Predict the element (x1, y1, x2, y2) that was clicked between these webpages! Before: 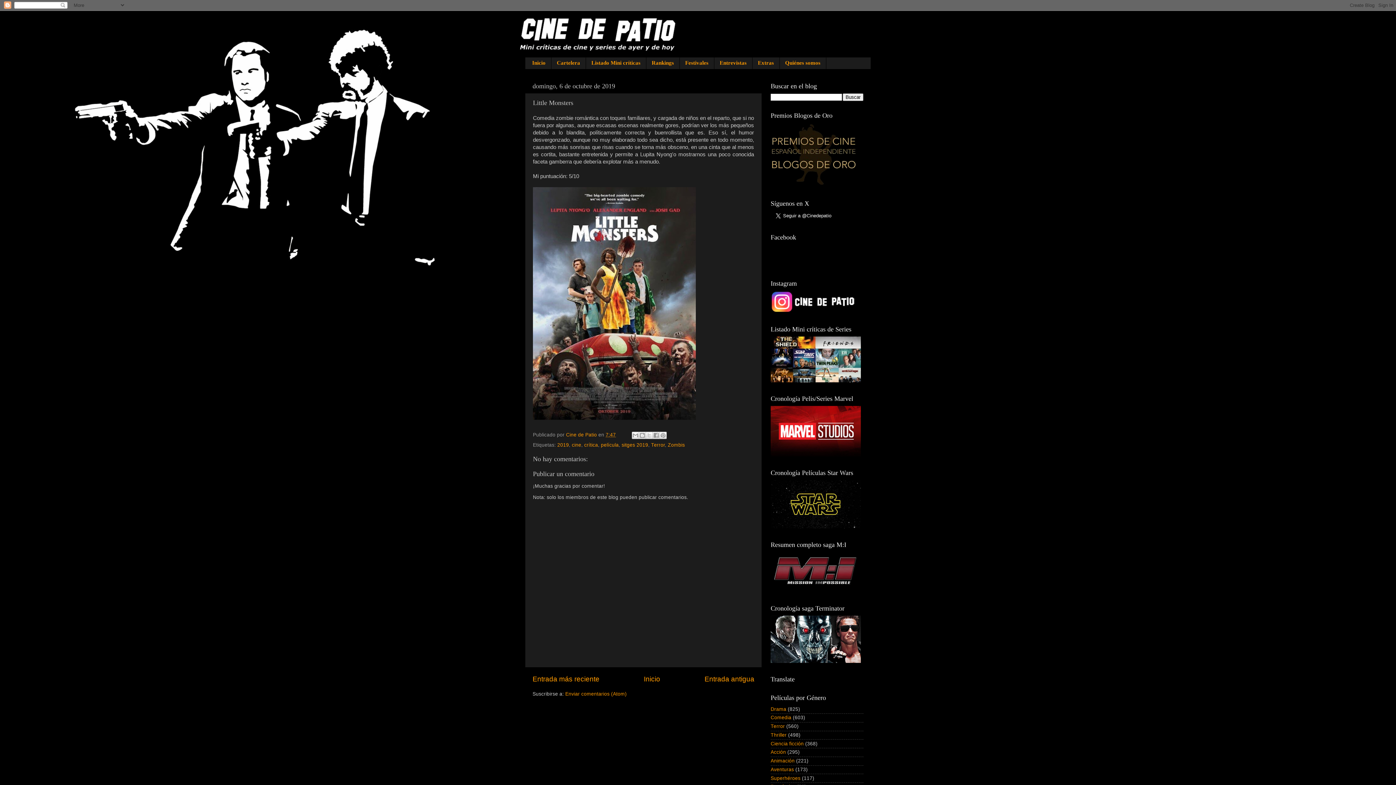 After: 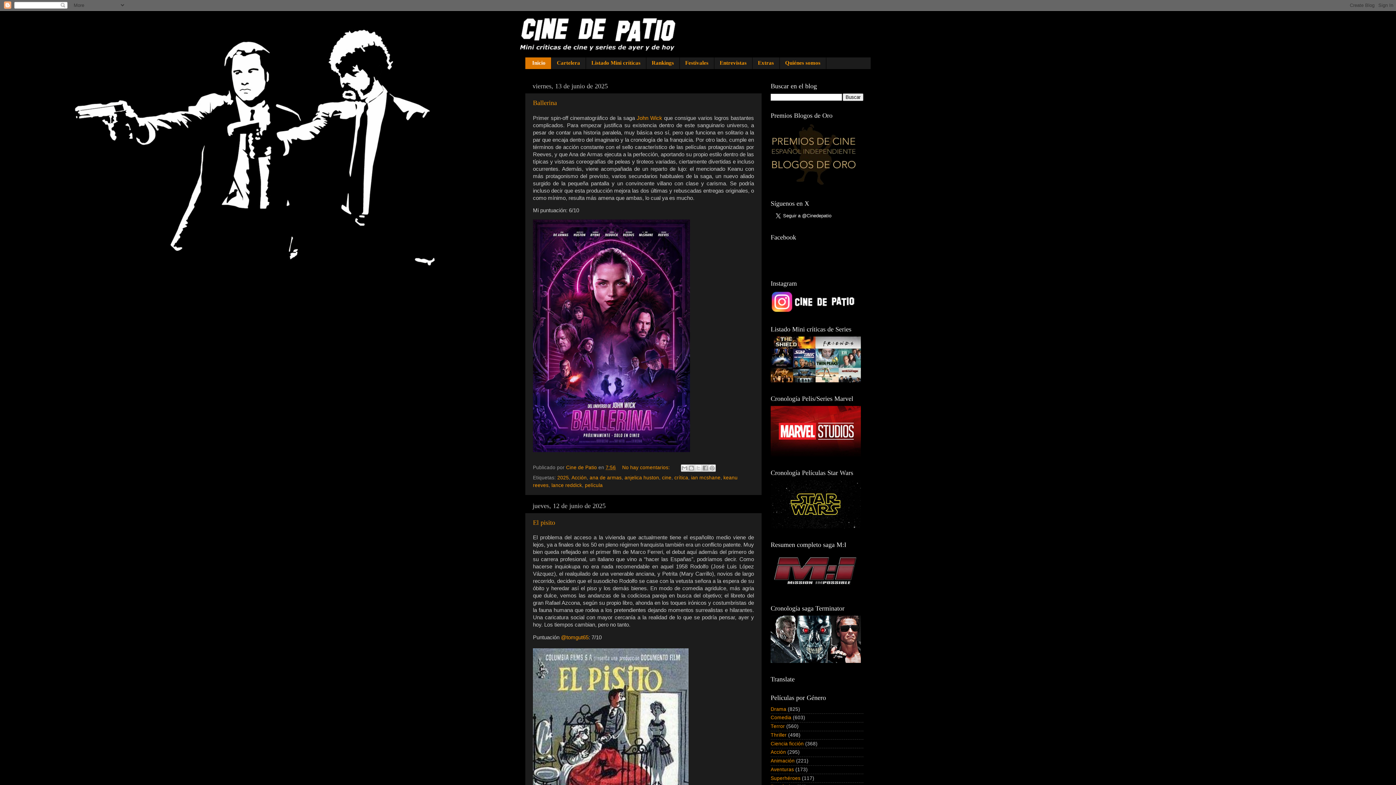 Action: bbox: (520, 14, 876, 54)